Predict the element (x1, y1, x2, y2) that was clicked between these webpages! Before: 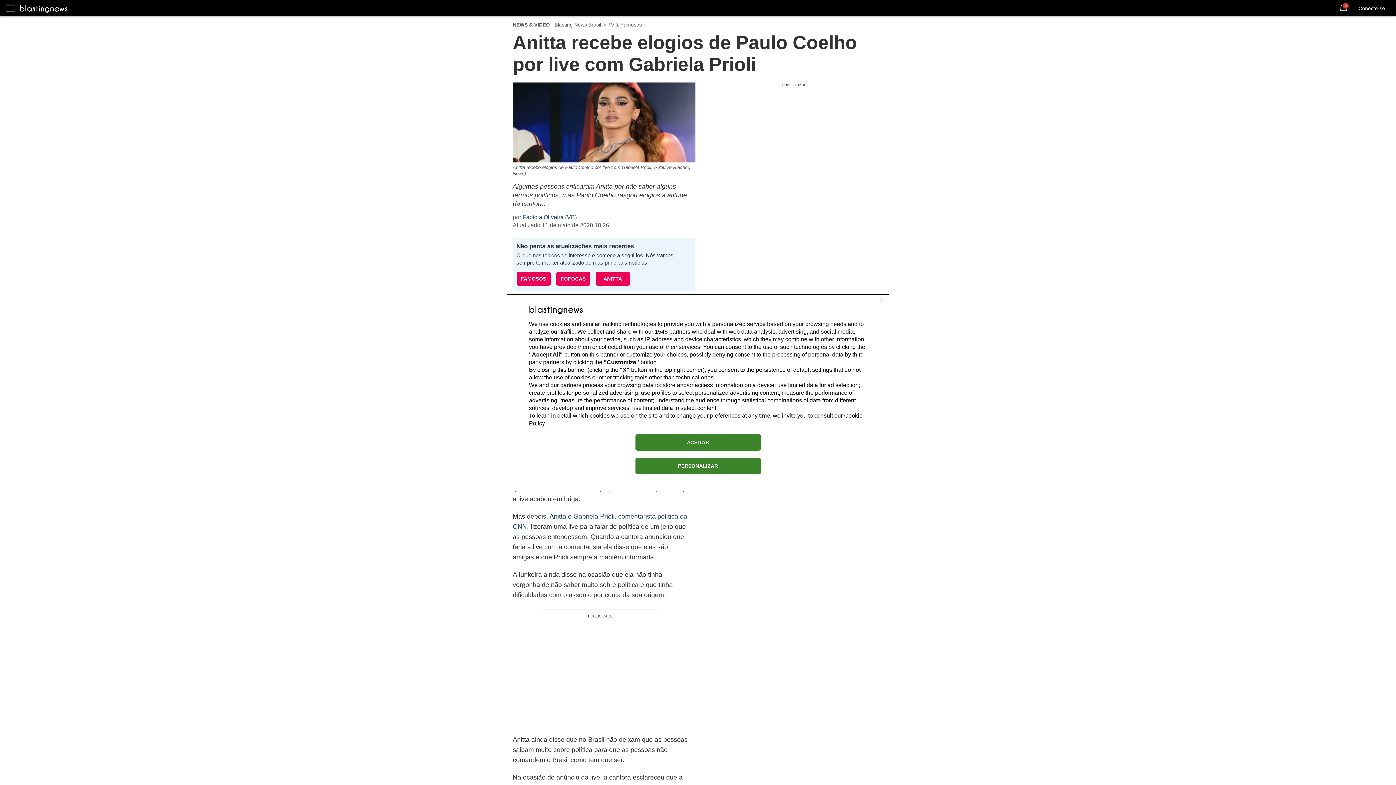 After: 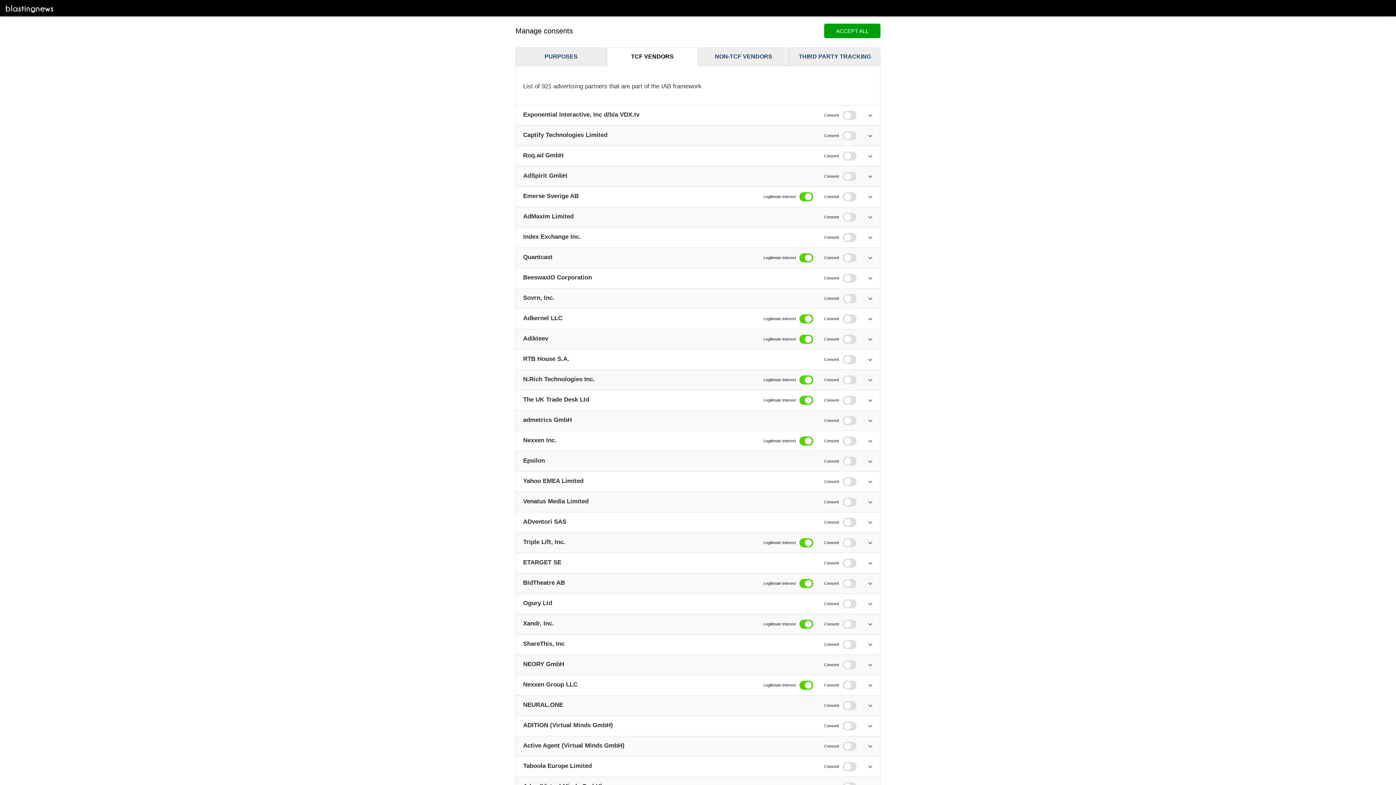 Action: bbox: (654, 328, 668, 334) label: 1545